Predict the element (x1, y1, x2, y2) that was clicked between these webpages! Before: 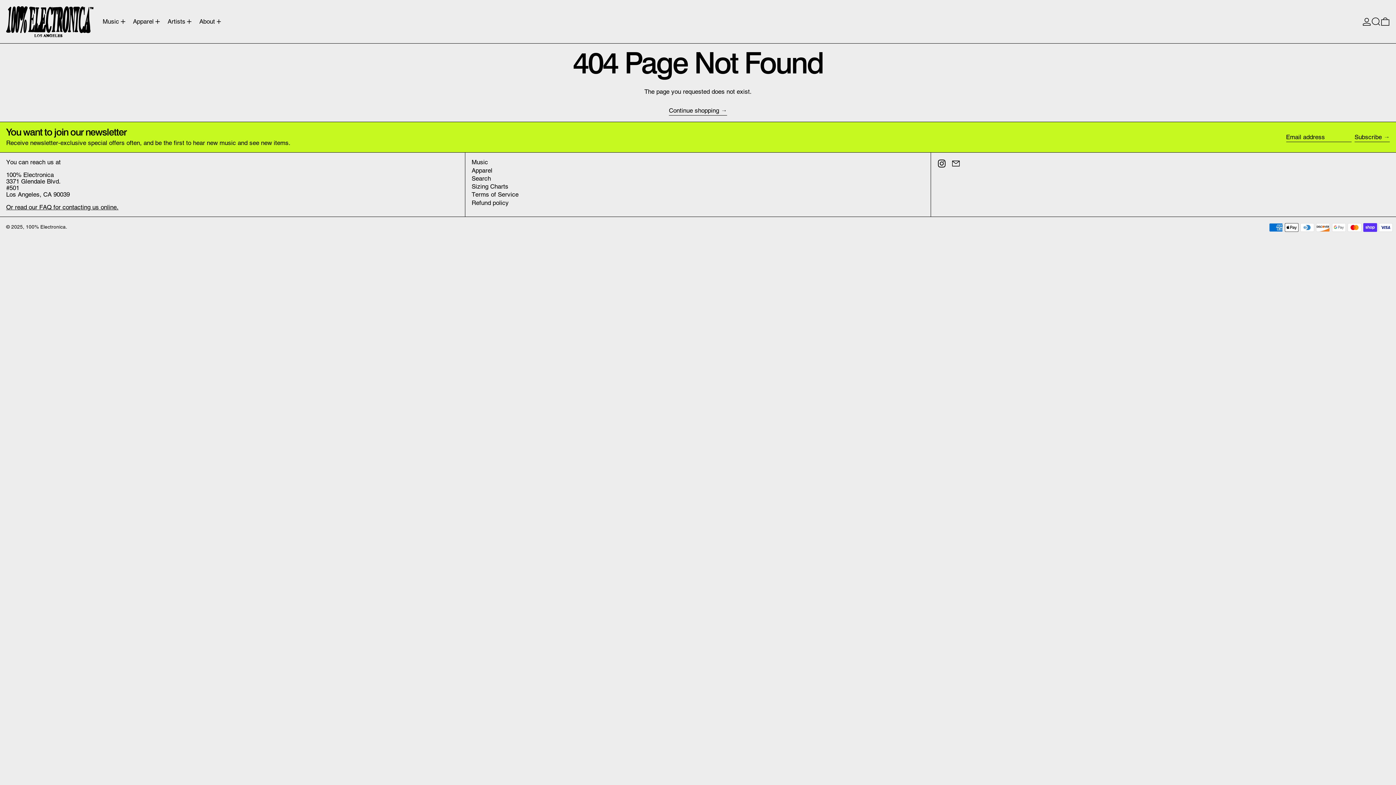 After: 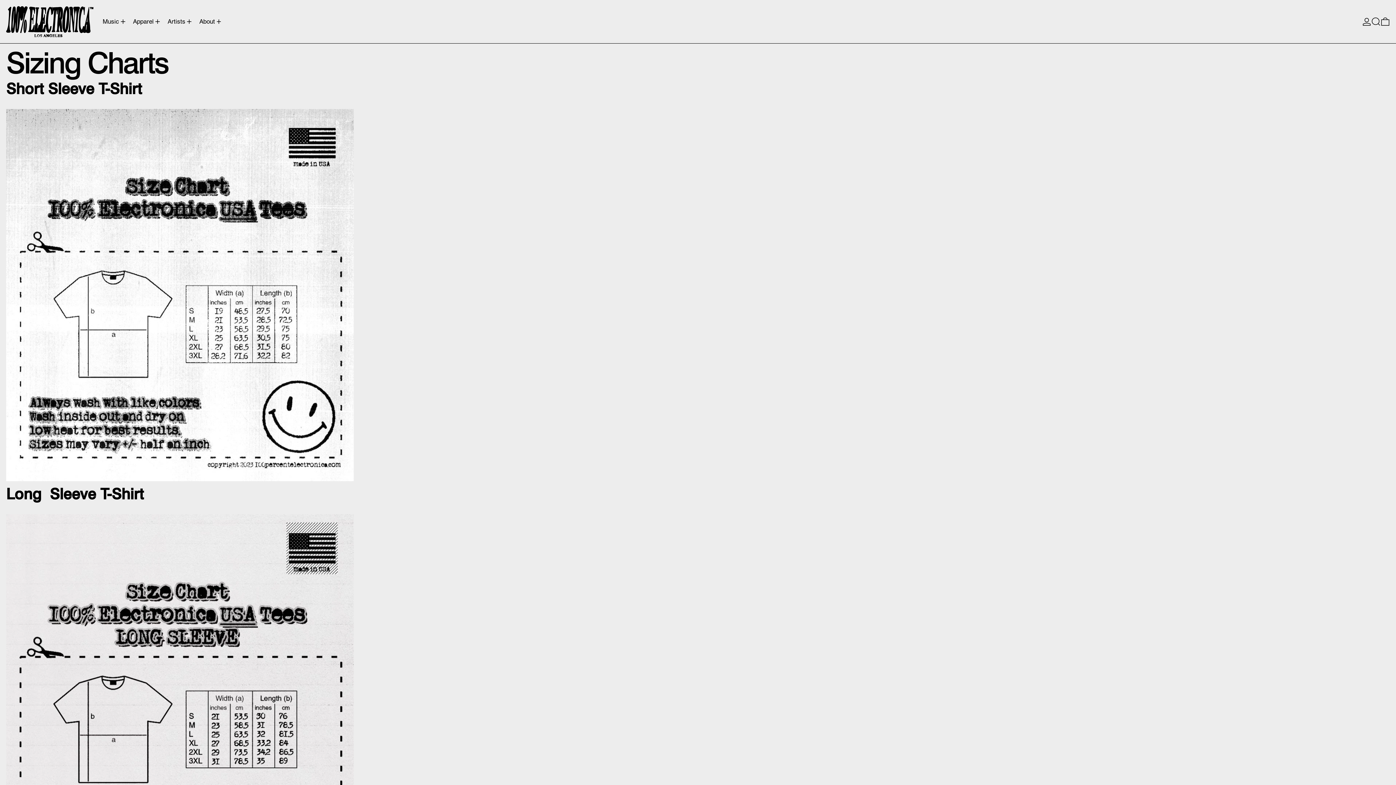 Action: label: Sizing Charts bbox: (471, 182, 508, 190)